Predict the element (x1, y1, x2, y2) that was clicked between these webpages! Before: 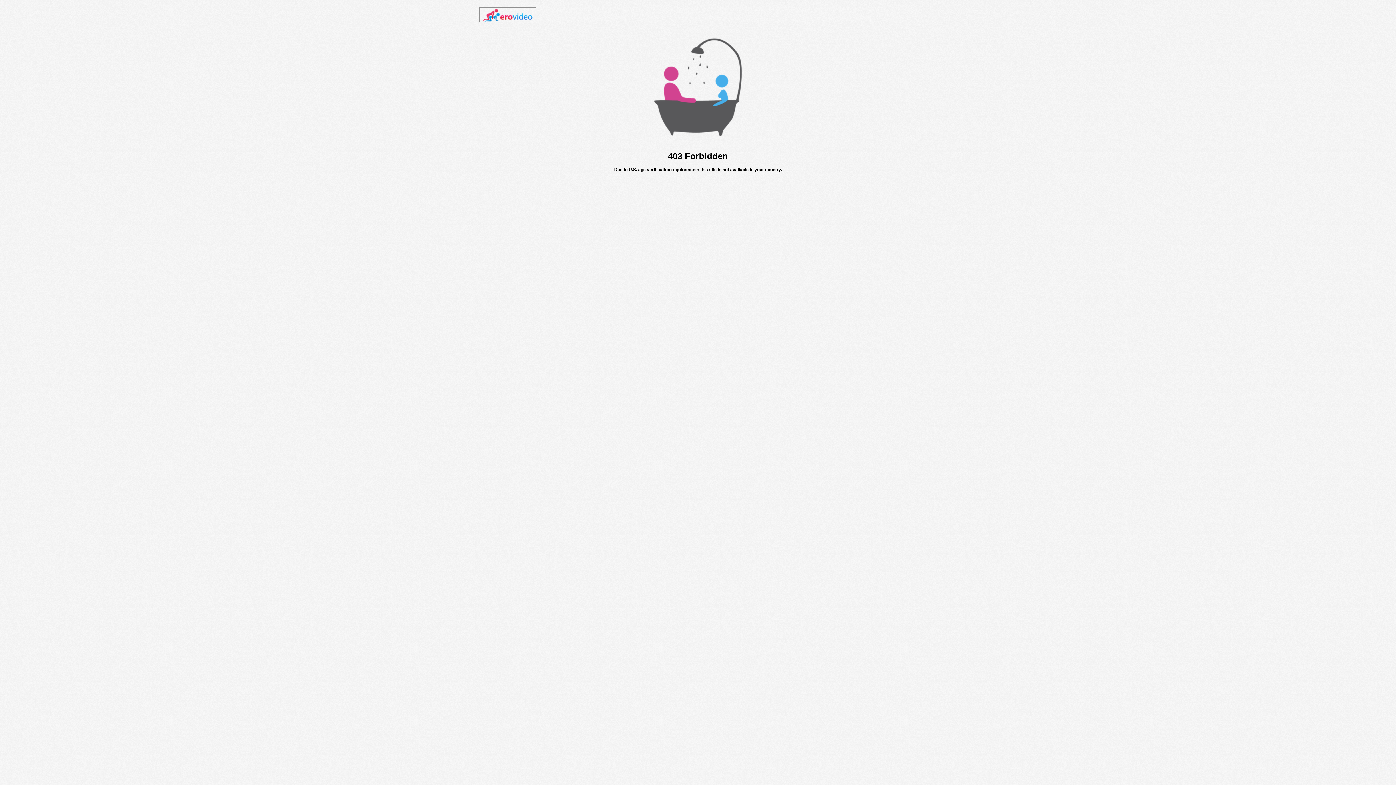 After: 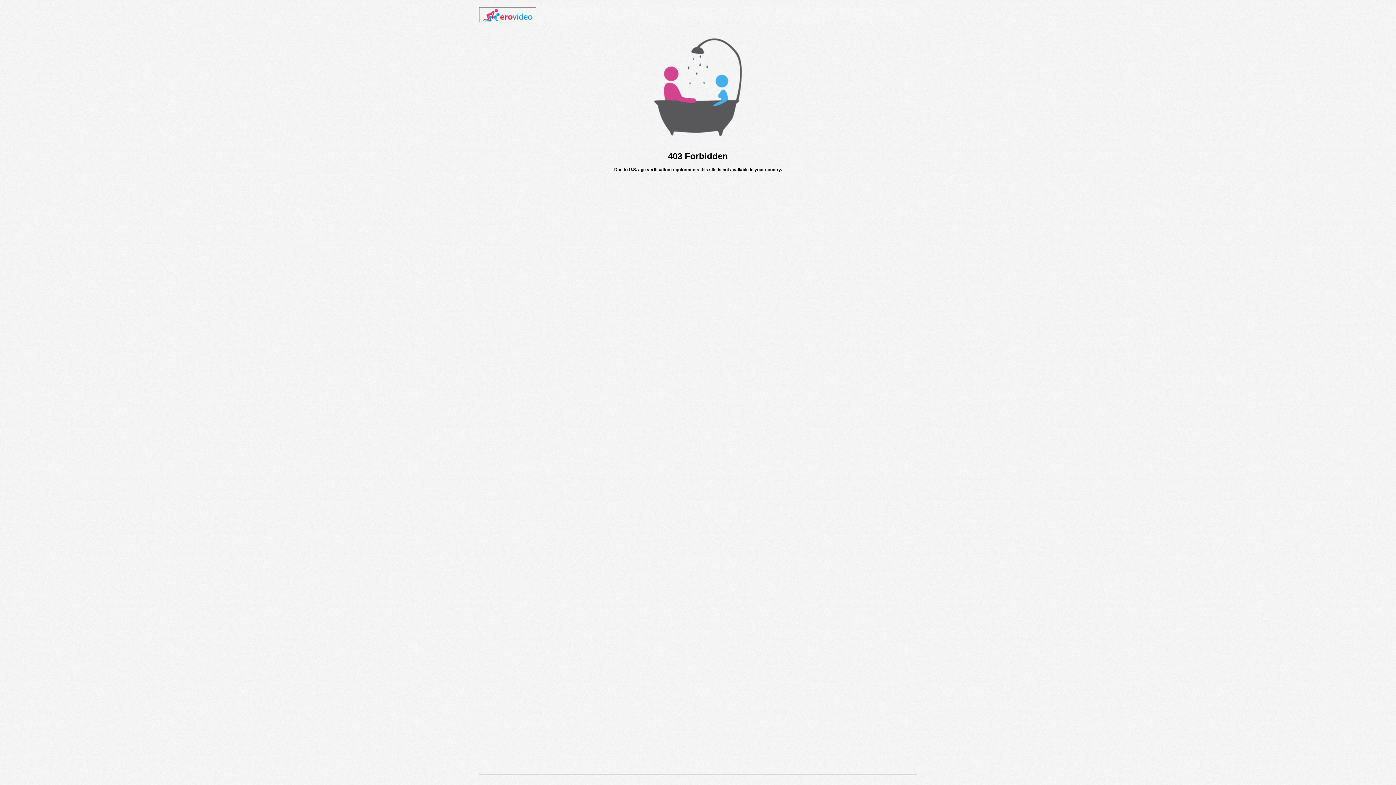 Action: bbox: (482, 18, 532, 23)